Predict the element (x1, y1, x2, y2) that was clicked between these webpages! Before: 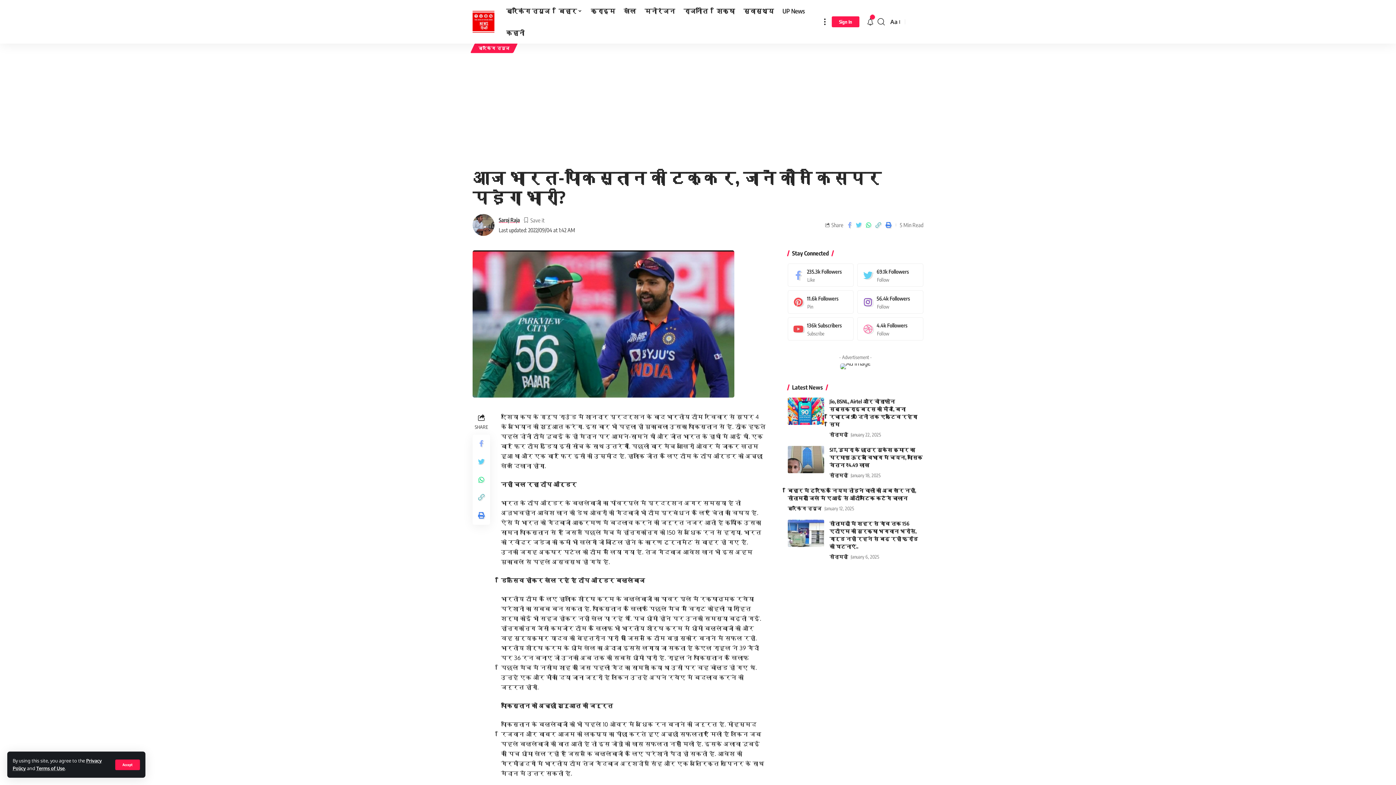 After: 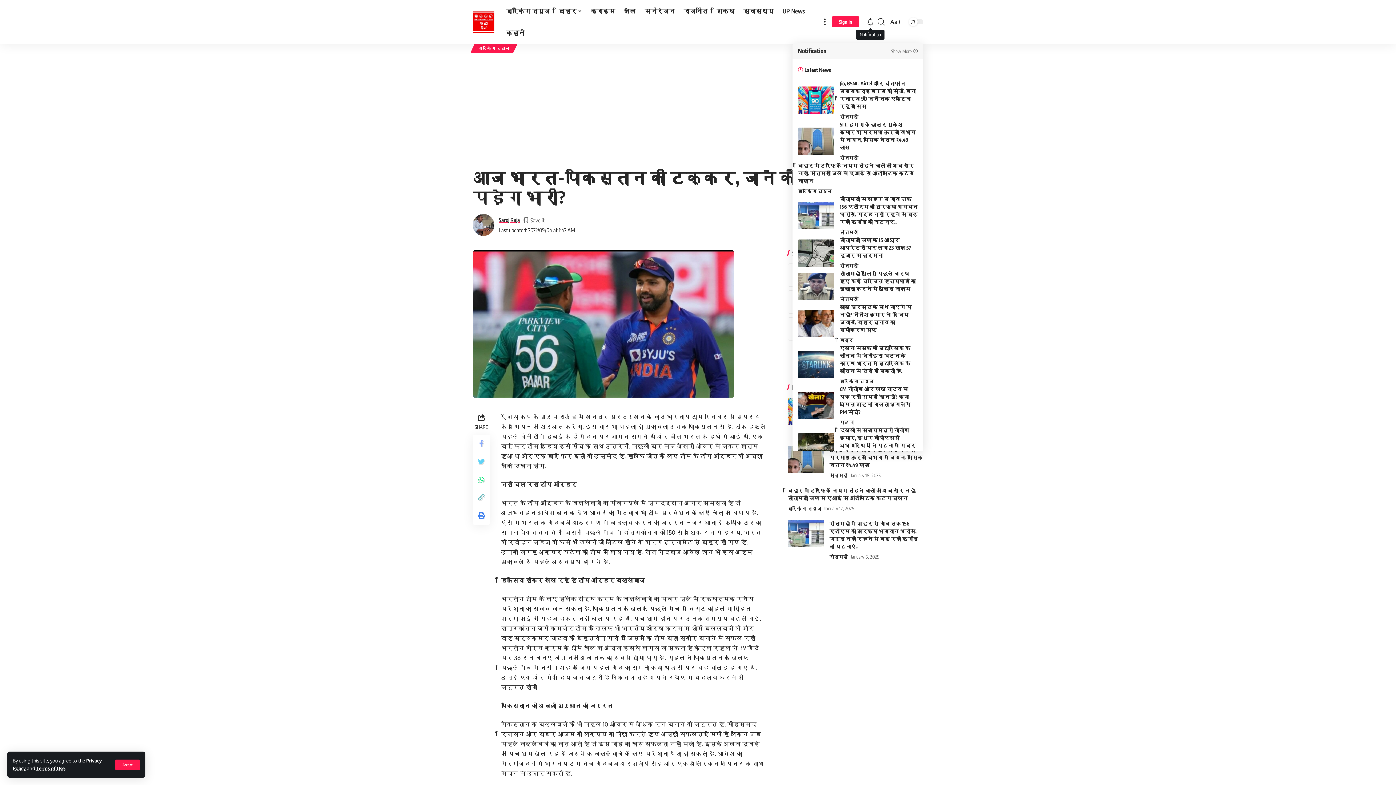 Action: bbox: (866, 15, 874, 28)